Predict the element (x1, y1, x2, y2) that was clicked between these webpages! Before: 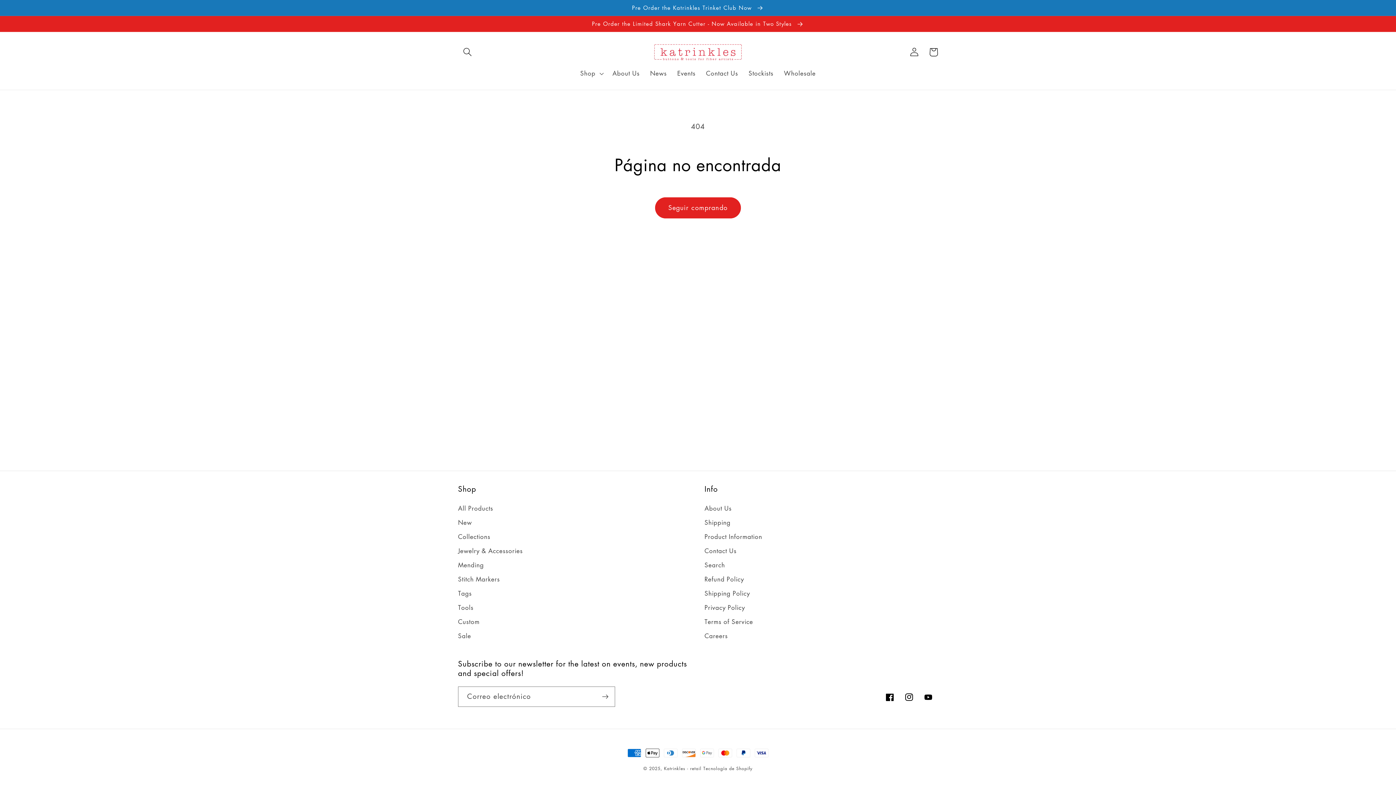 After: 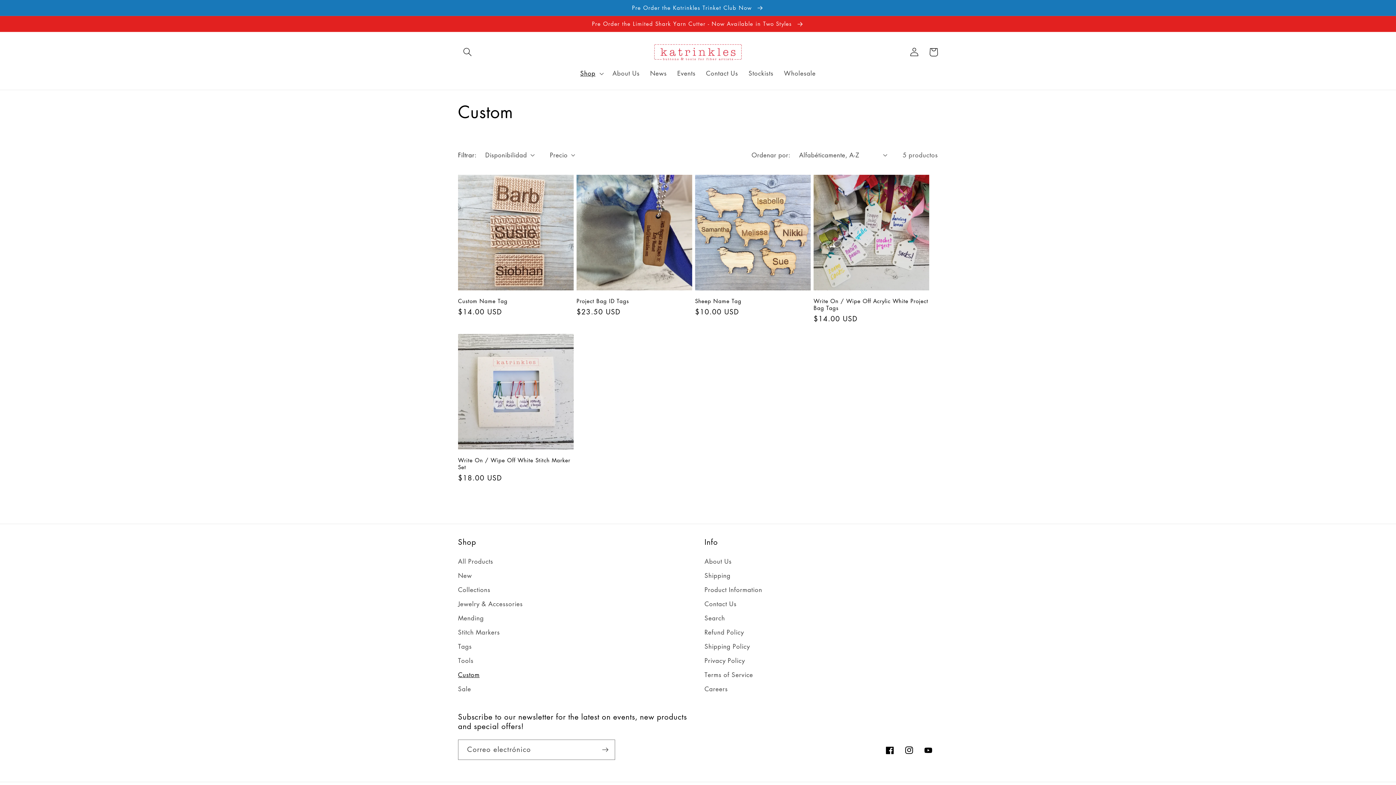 Action: bbox: (458, 614, 479, 629) label: Custom